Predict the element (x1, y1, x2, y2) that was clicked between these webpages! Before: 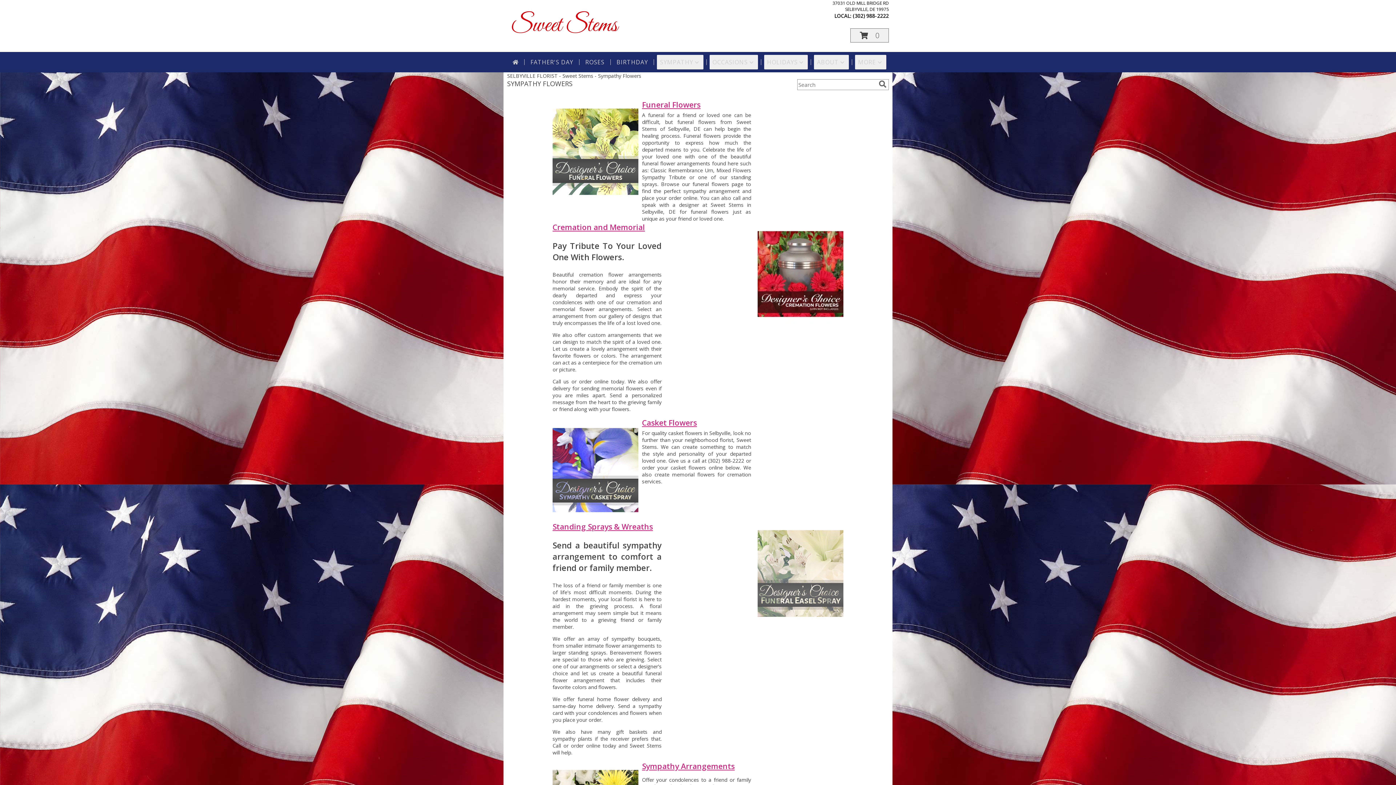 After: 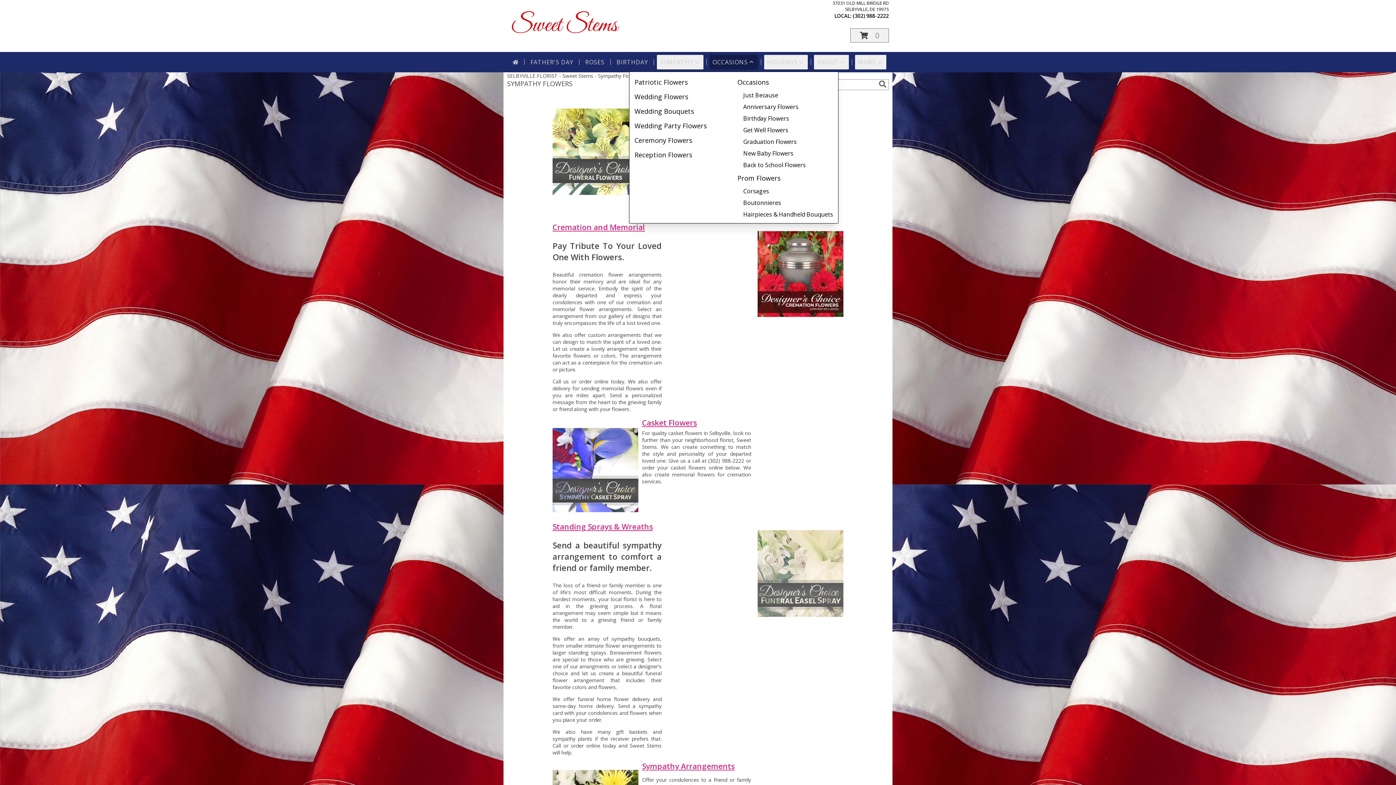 Action: bbox: (709, 54, 758, 69) label: OCCASIONS